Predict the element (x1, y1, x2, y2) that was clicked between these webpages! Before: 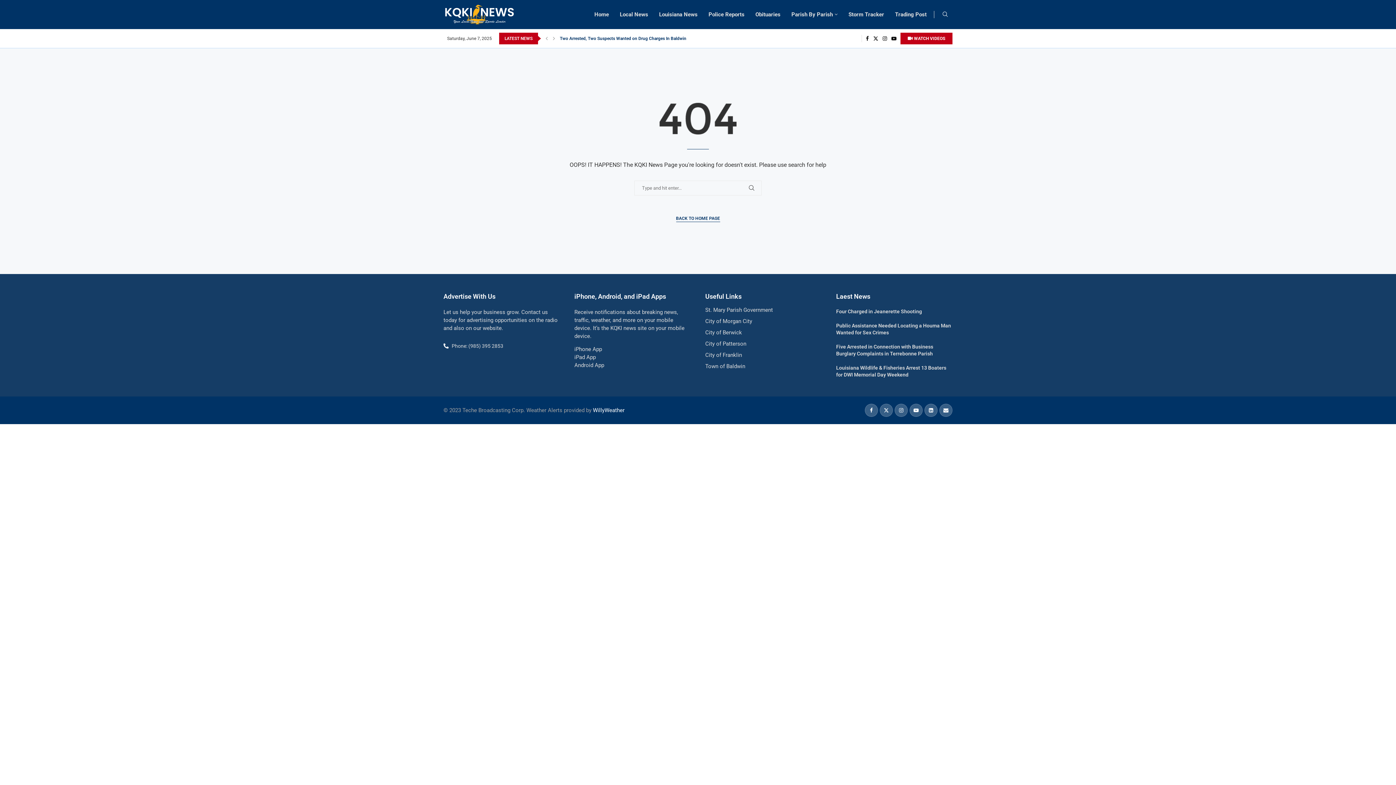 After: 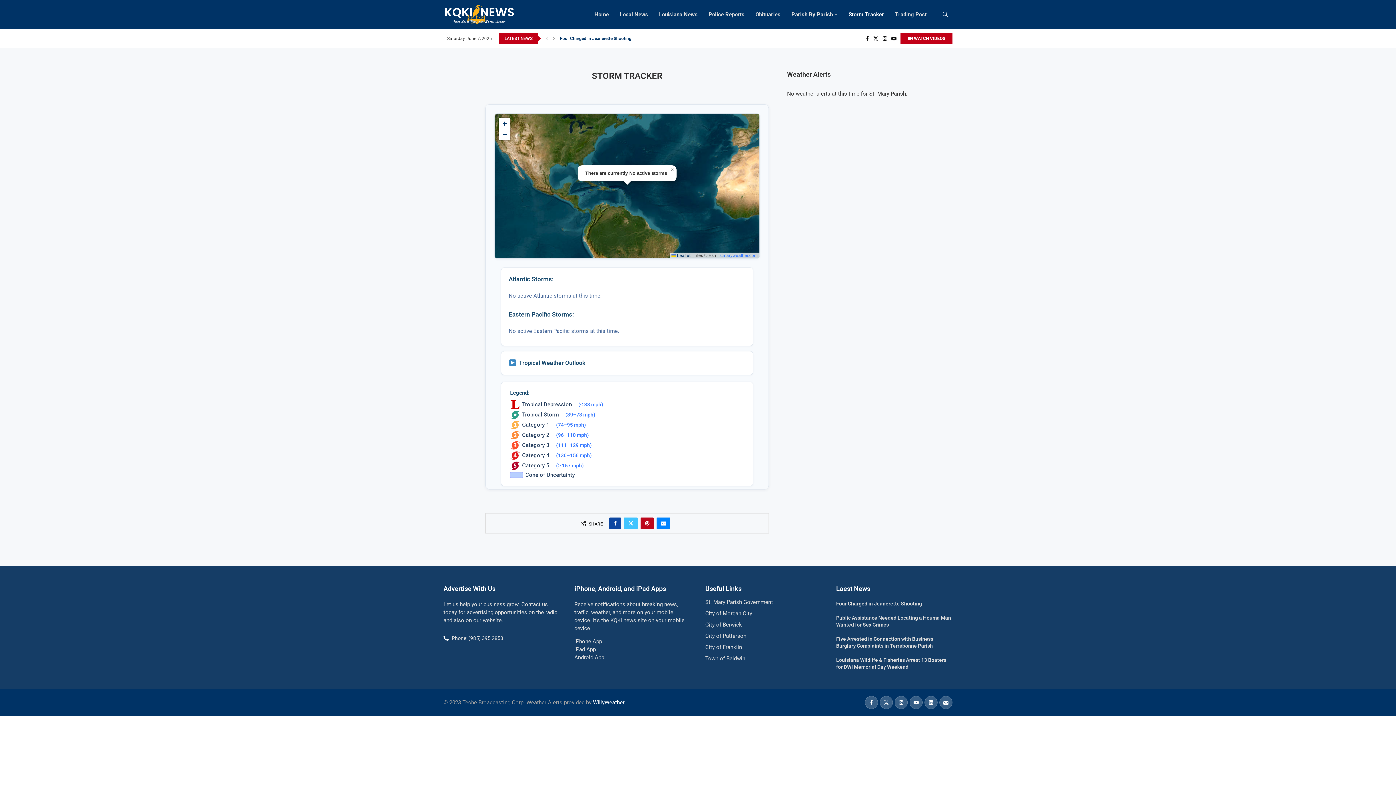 Action: bbox: (848, 3, 884, 25) label: Storm Tracker